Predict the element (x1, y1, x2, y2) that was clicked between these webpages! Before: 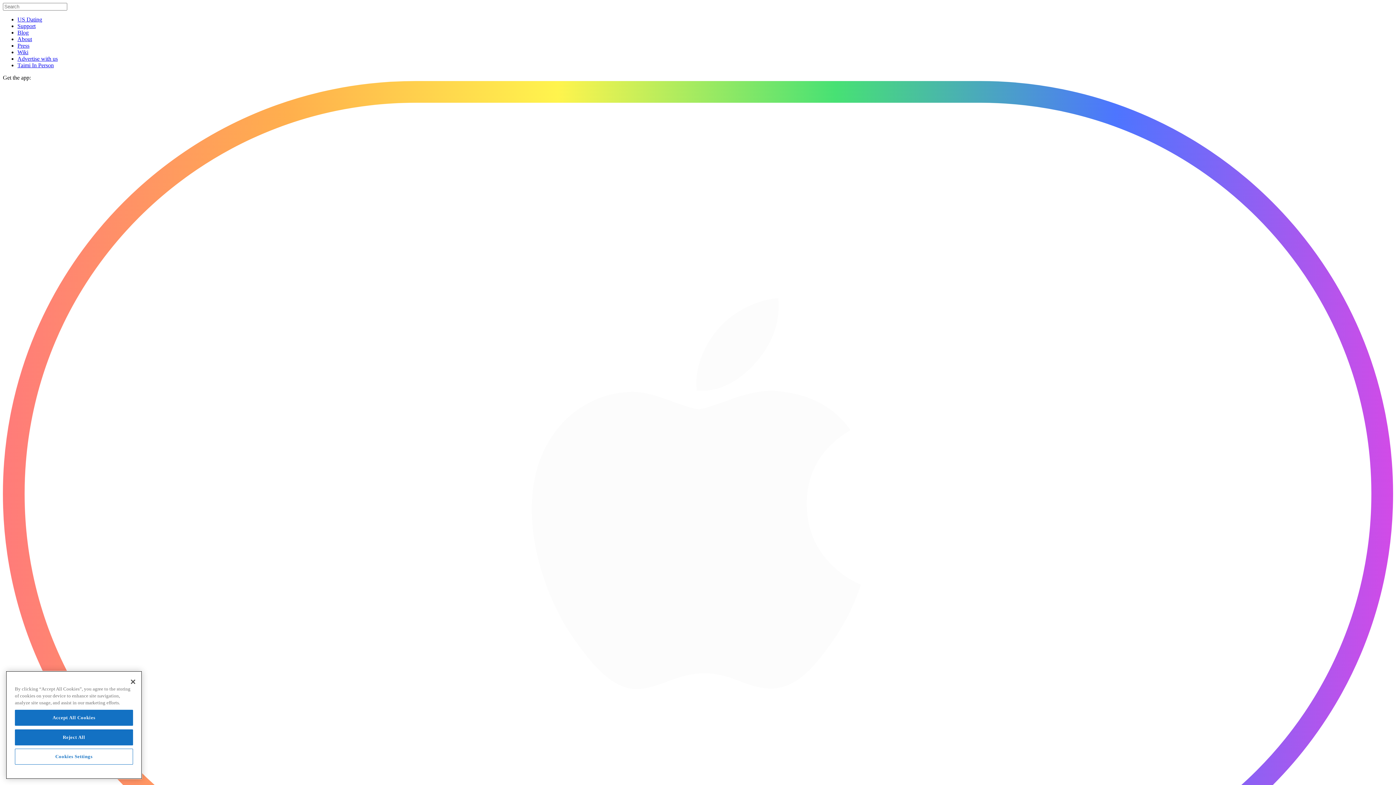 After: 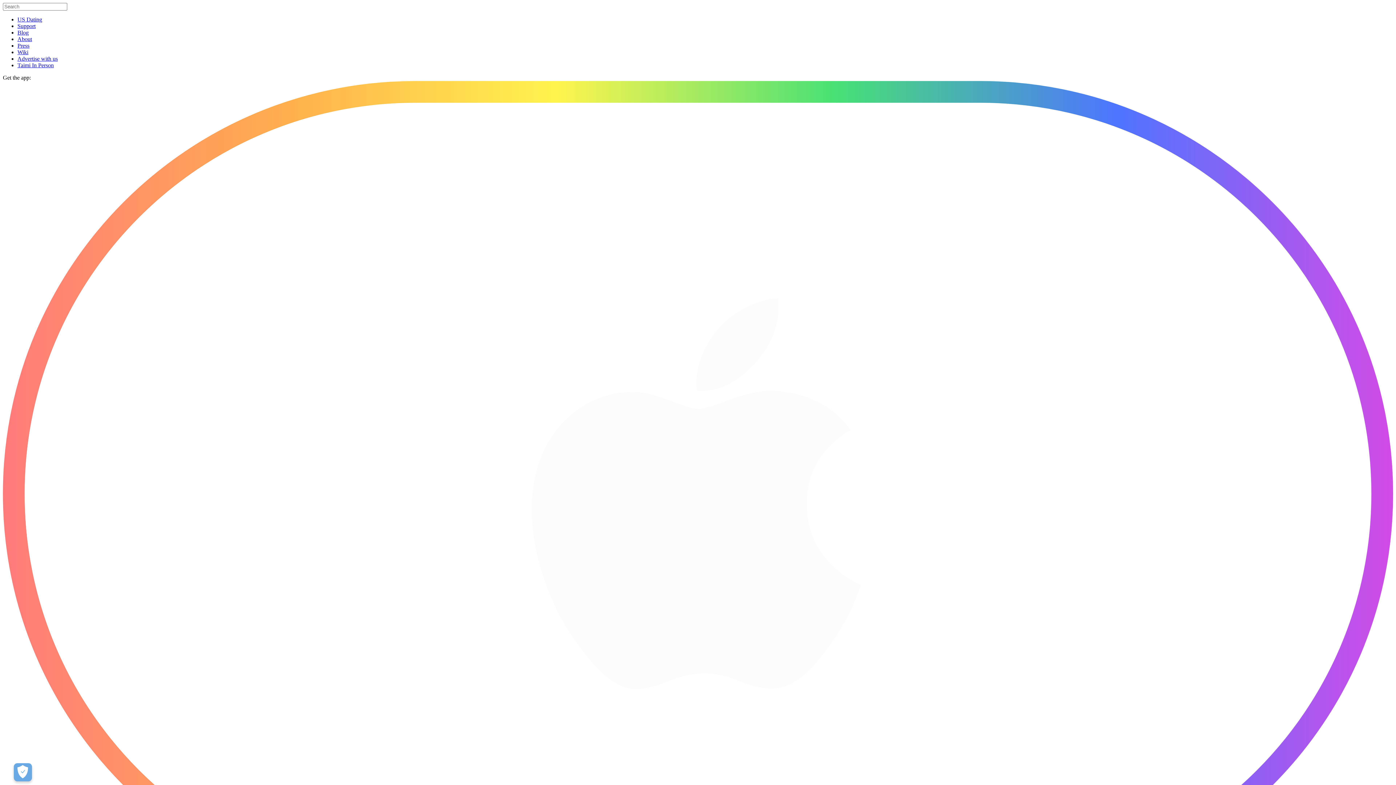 Action: bbox: (17, 29, 28, 35) label: Blog